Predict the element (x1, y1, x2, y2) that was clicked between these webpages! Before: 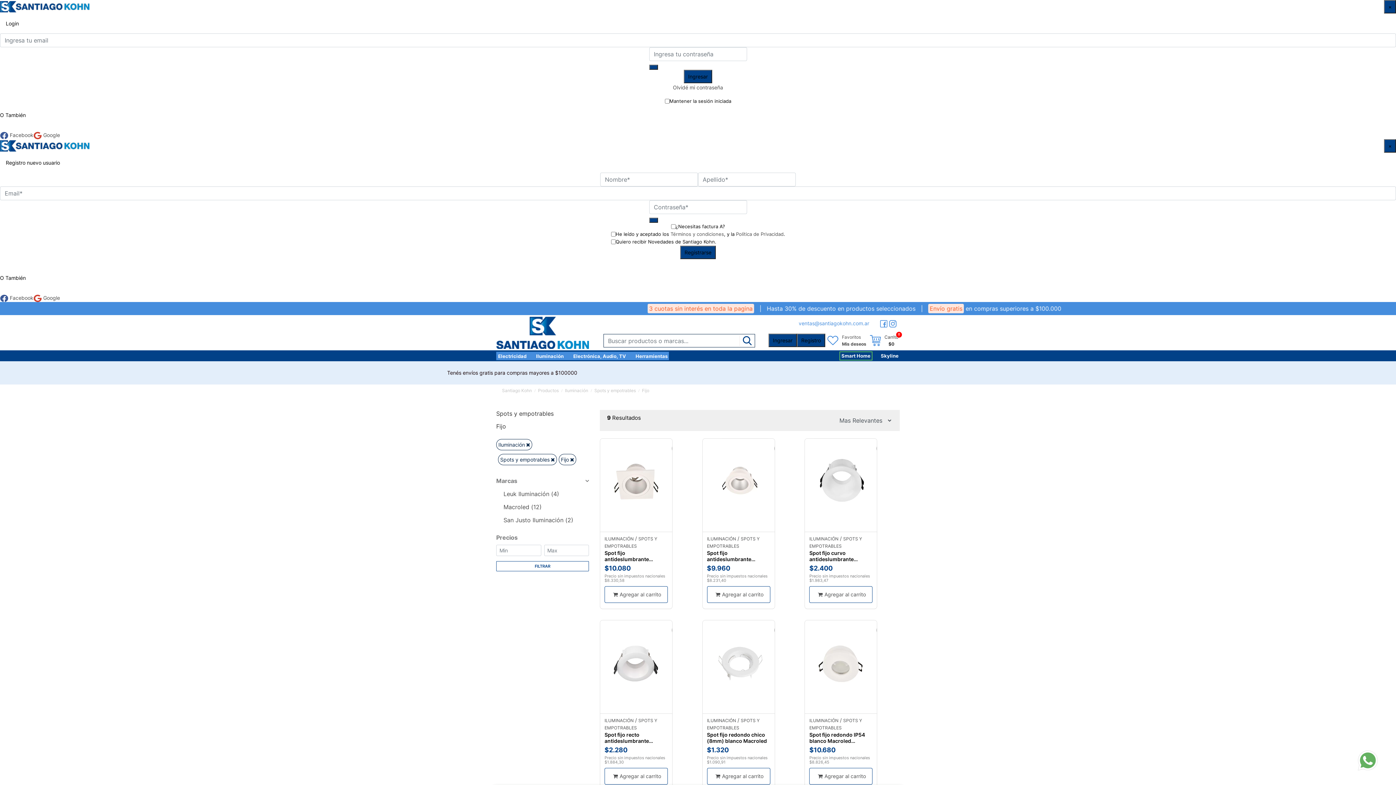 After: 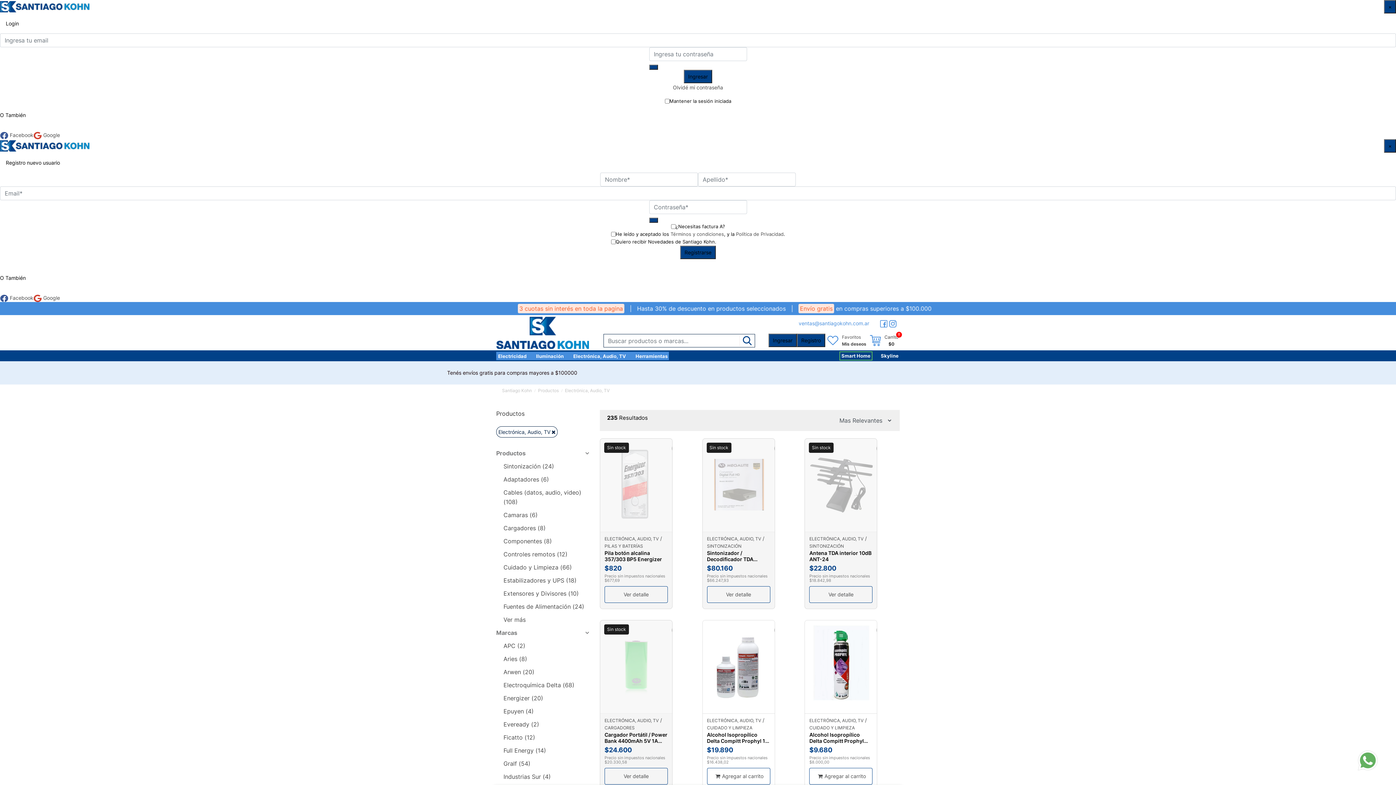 Action: label: Electrónica, Audio, TV bbox: (572, 352, 627, 360)